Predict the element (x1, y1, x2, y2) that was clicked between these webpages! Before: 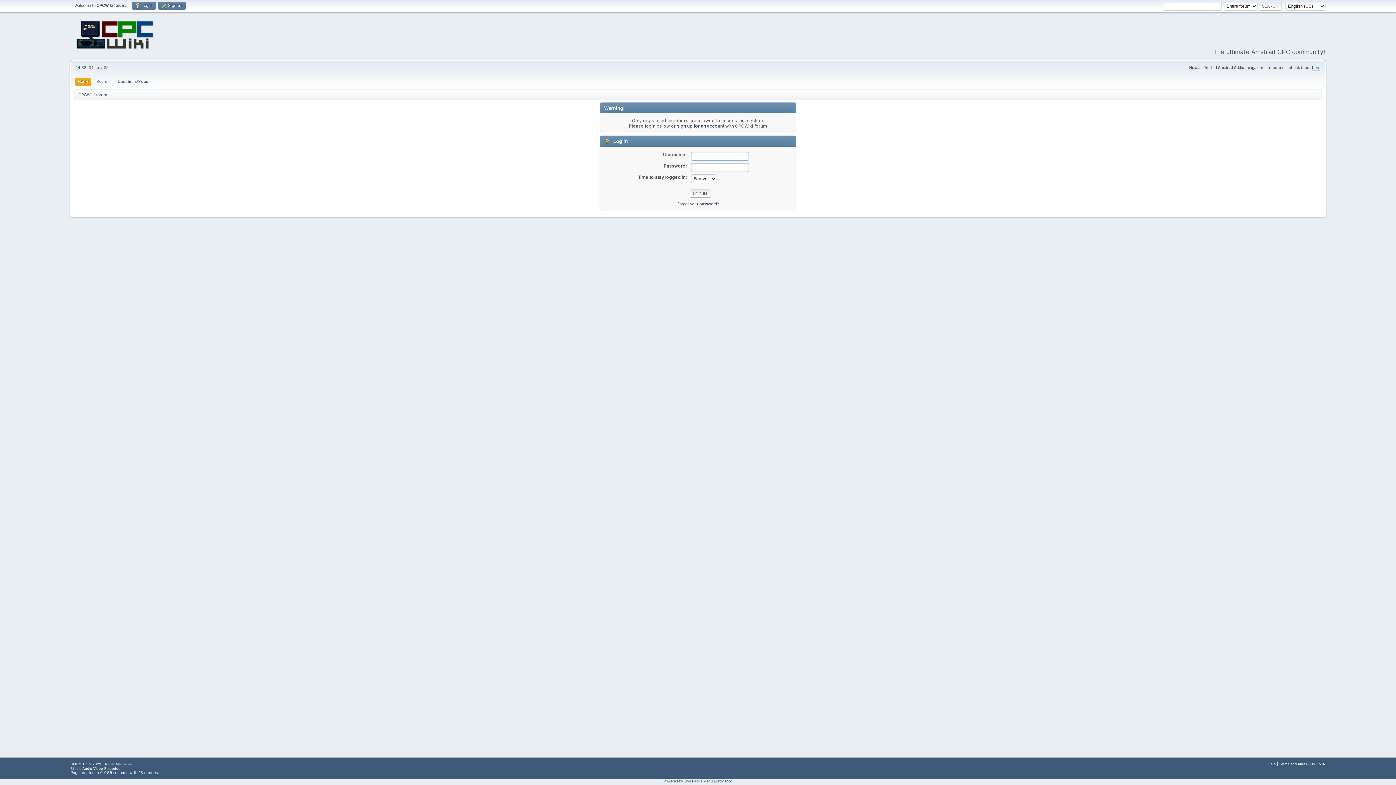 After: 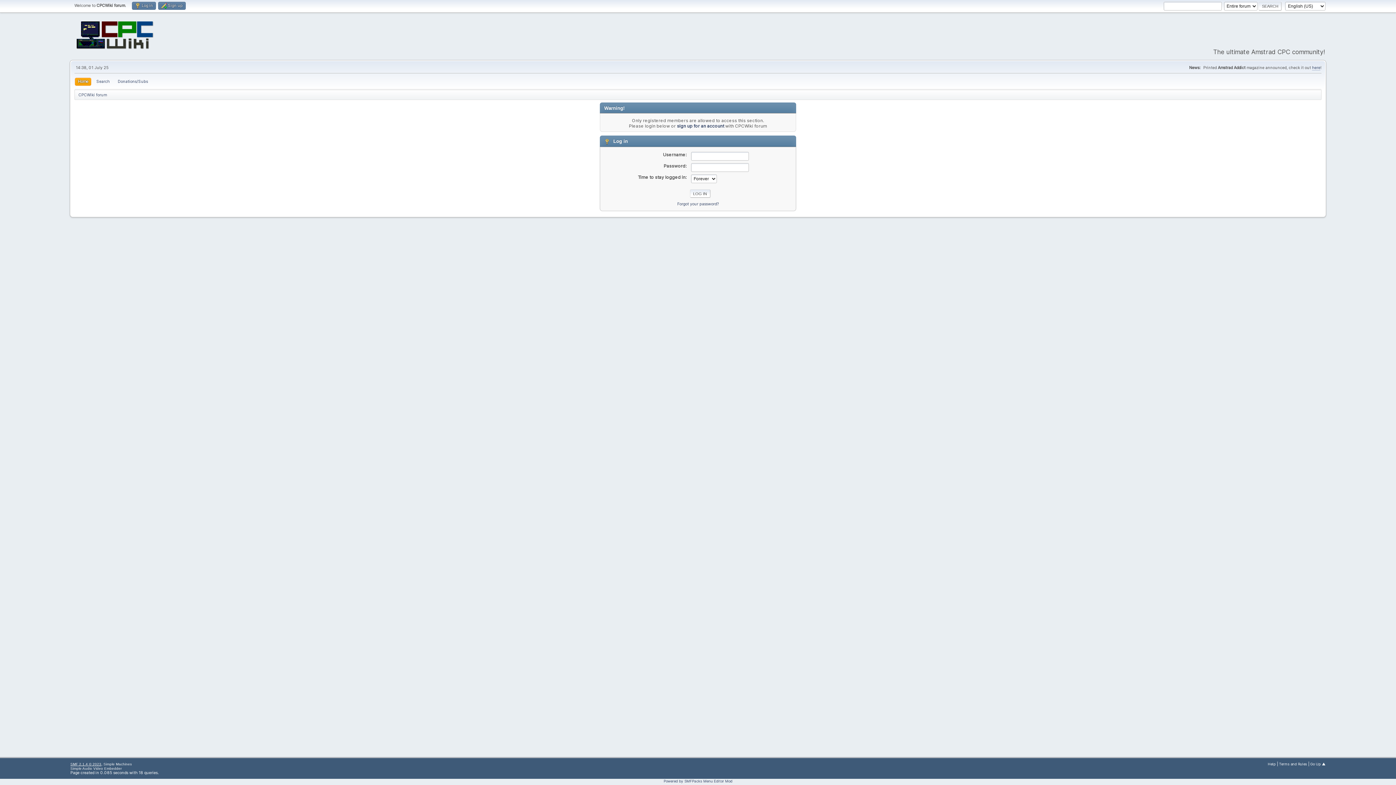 Action: bbox: (70, 762, 101, 766) label: SMF 2.1.4 © 2023